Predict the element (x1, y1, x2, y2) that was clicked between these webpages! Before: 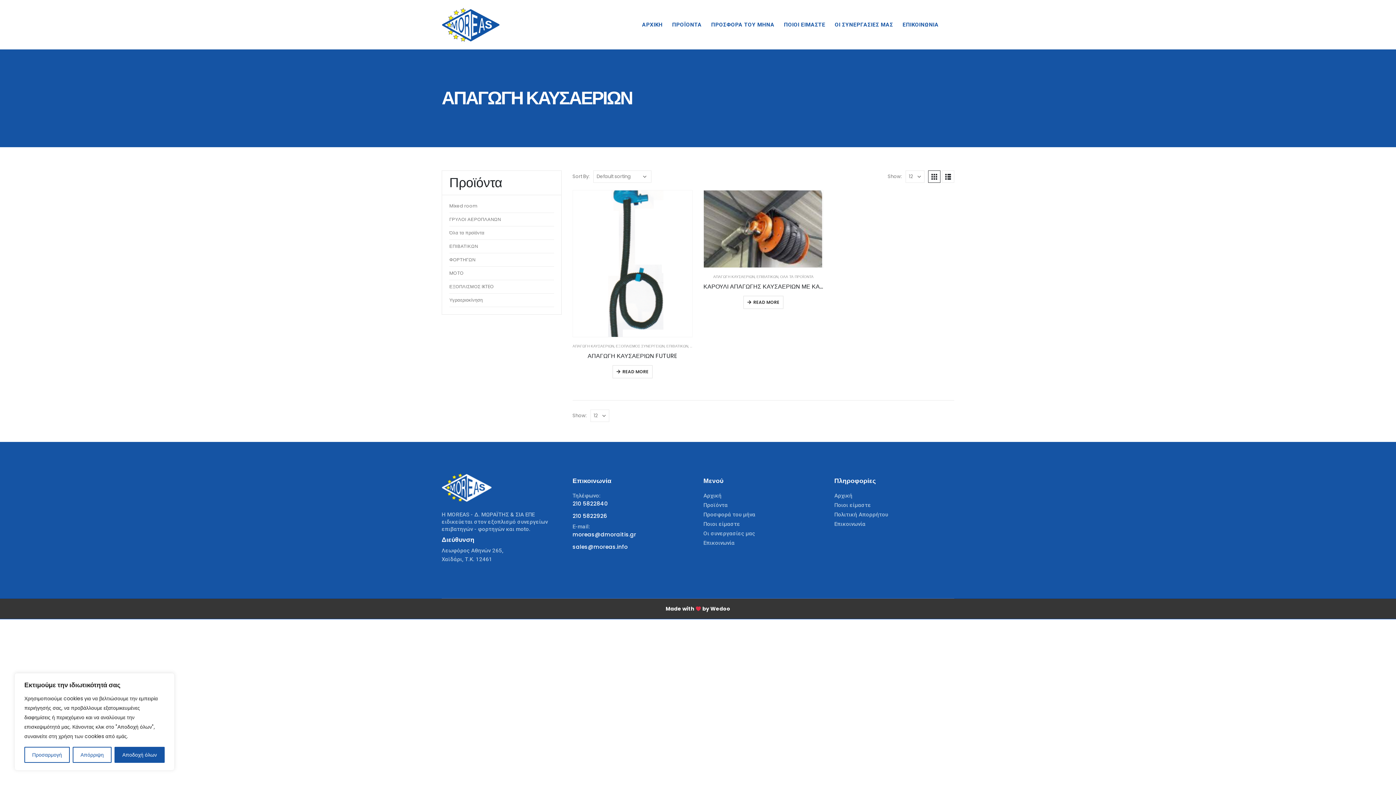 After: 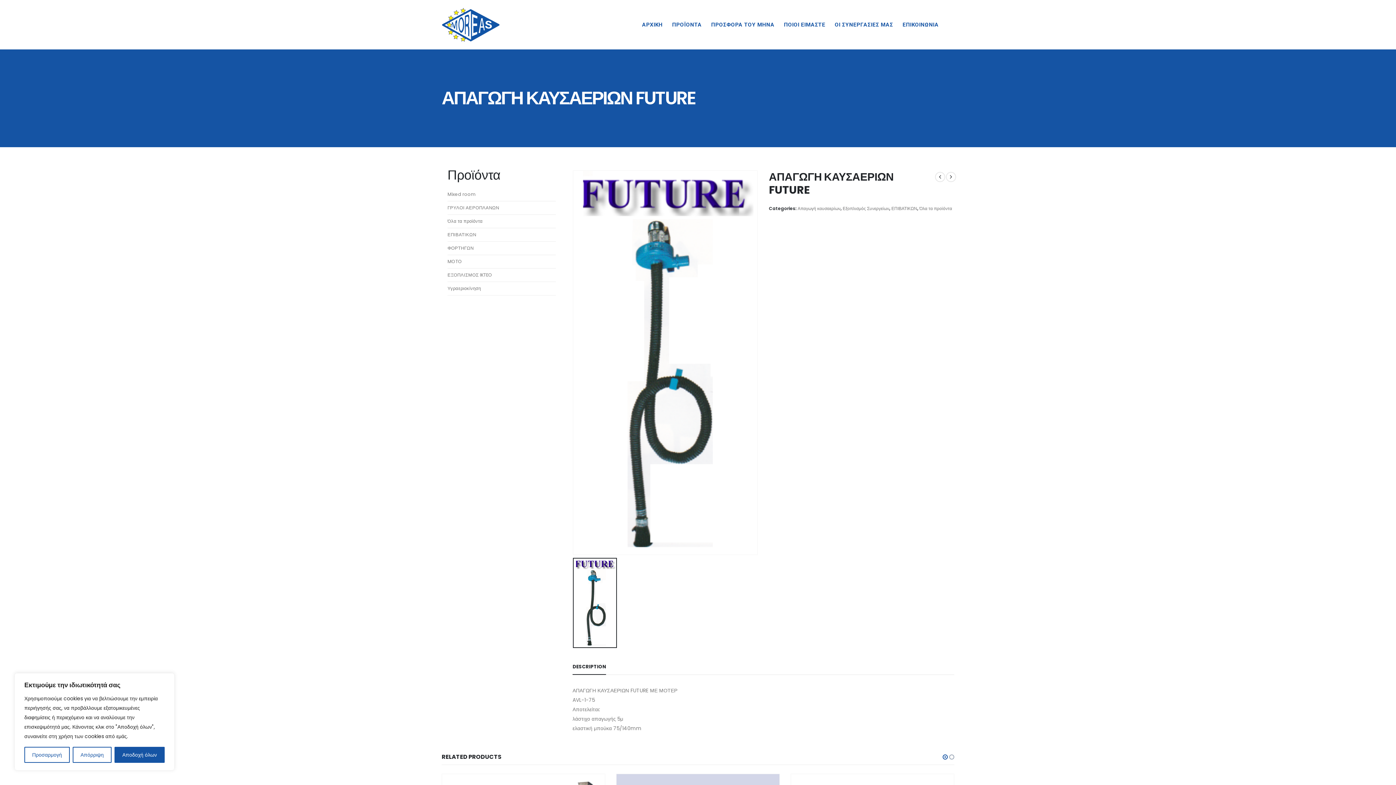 Action: label: ΑΠΑΓΩΓΗ ΚΑΥΣΑΕΡΙΩΝ FUTURE bbox: (572, 349, 692, 363)